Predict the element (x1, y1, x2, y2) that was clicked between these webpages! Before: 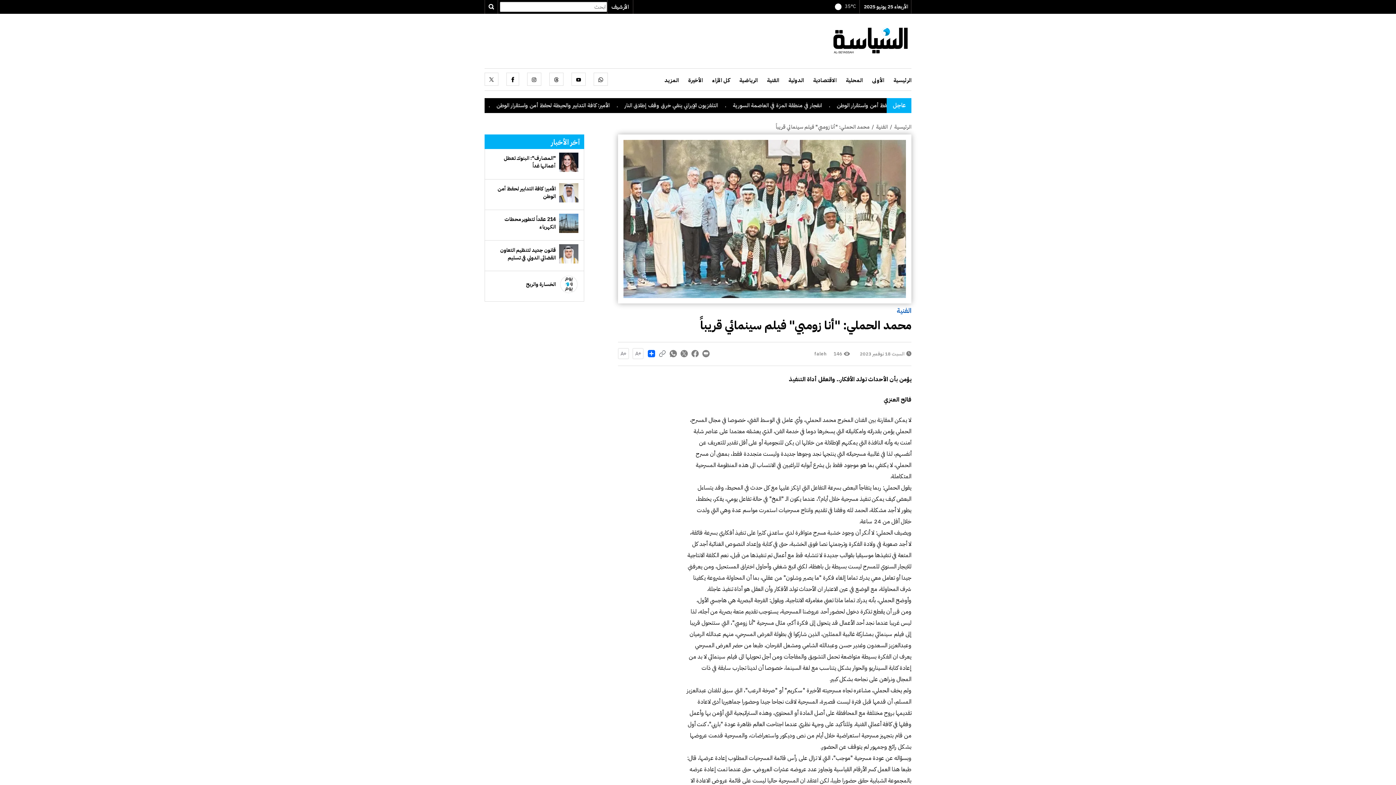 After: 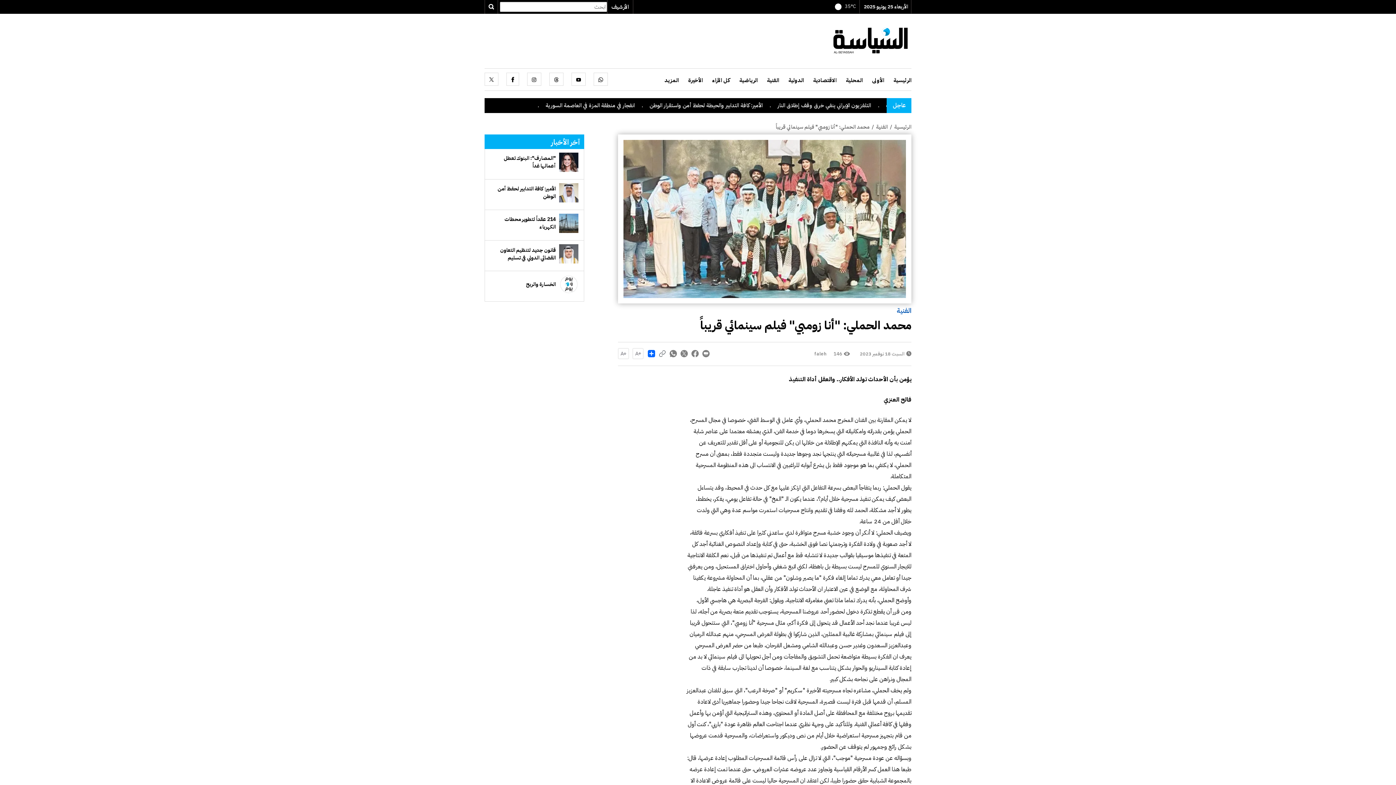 Action: bbox: (484, 72, 498, 85)